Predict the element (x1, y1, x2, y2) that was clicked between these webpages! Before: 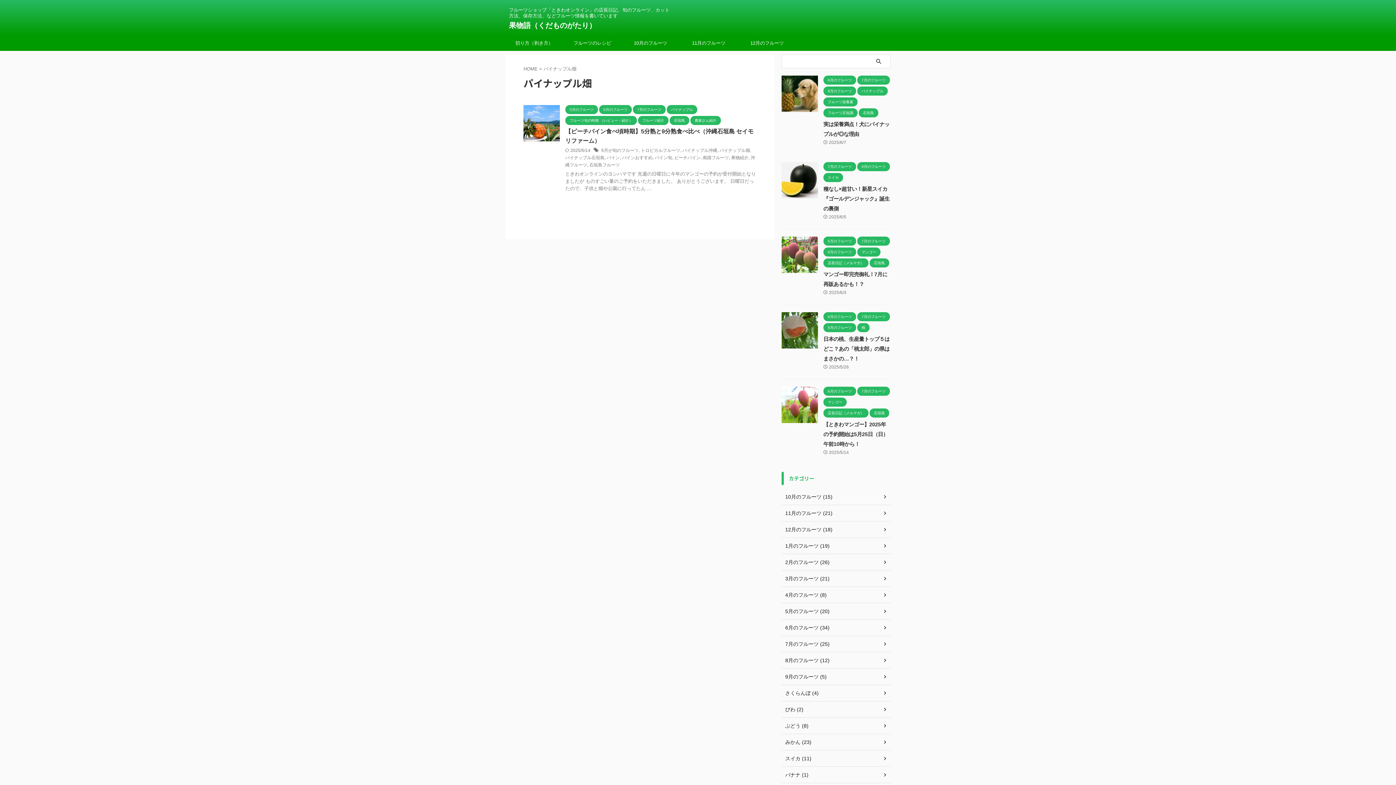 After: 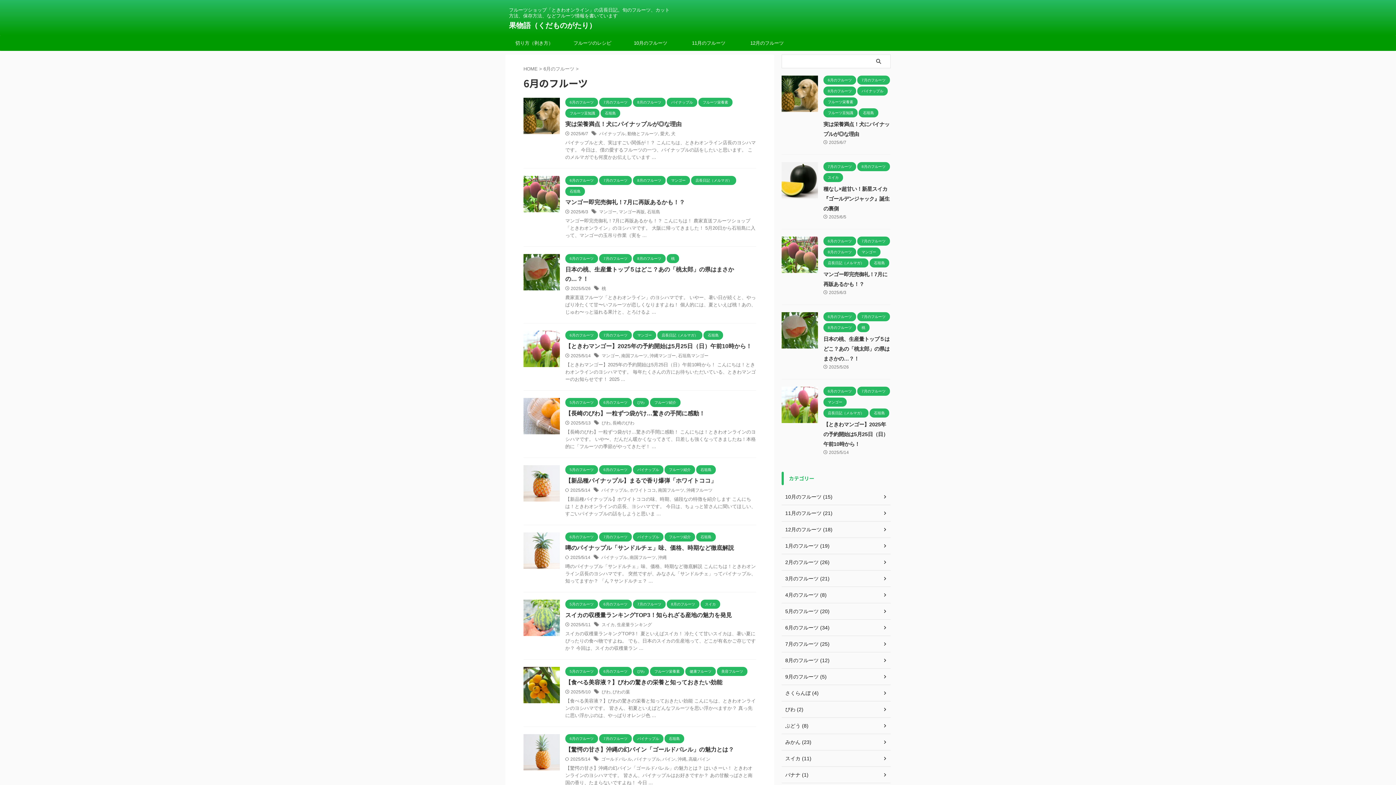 Action: bbox: (823, 388, 856, 393) label: 6月のフルーツ